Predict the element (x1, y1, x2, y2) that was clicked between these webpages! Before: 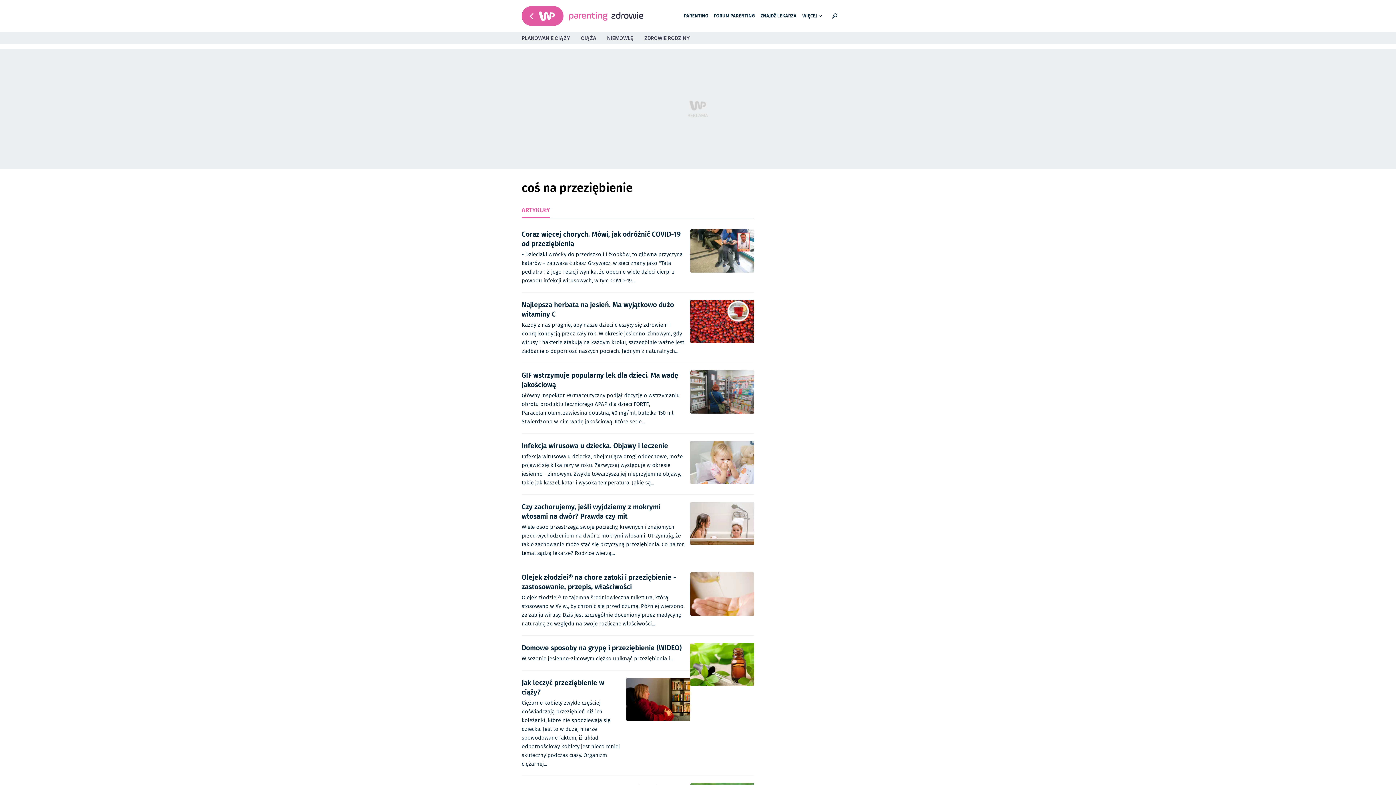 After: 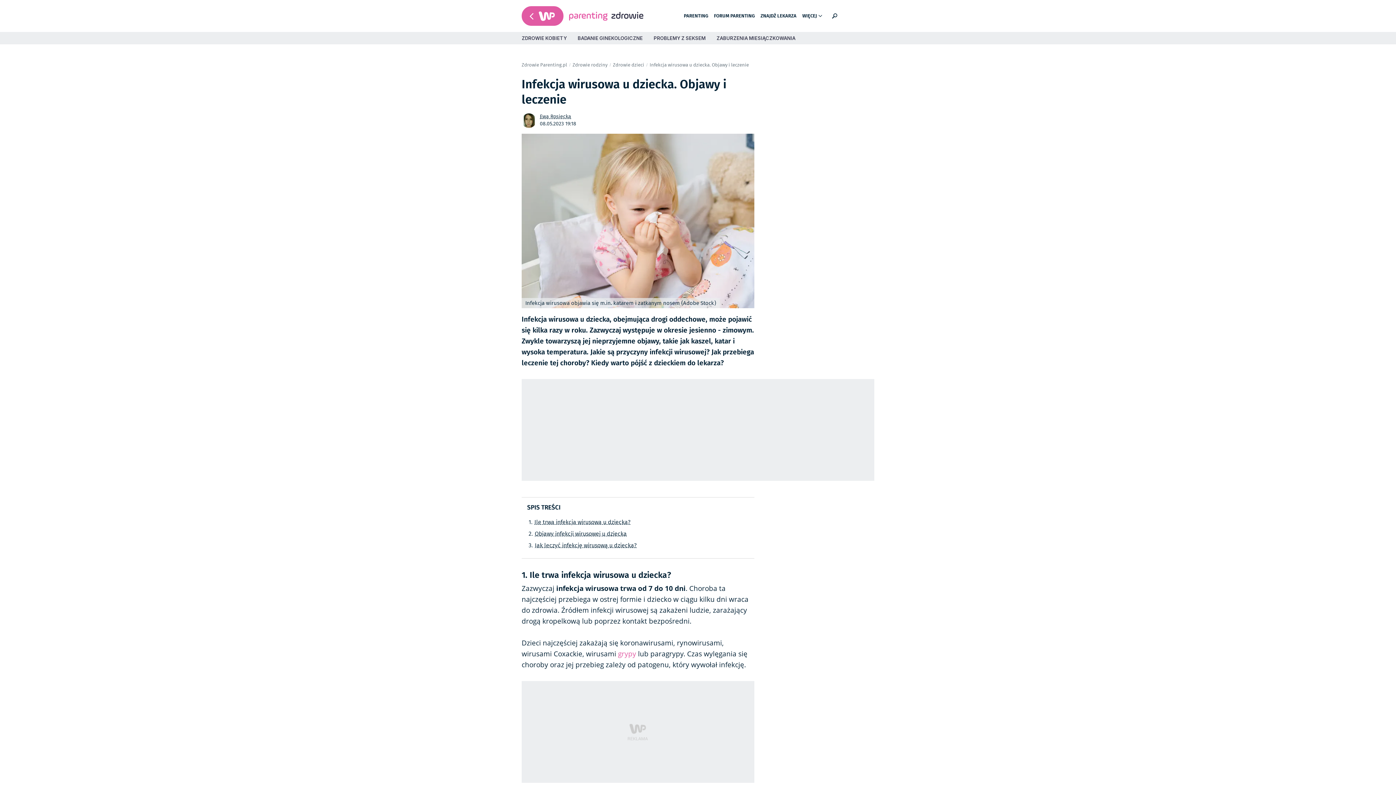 Action: bbox: (521, 441, 685, 450) label: Infekcja wirusowa u dziecka. Objawy i leczenie